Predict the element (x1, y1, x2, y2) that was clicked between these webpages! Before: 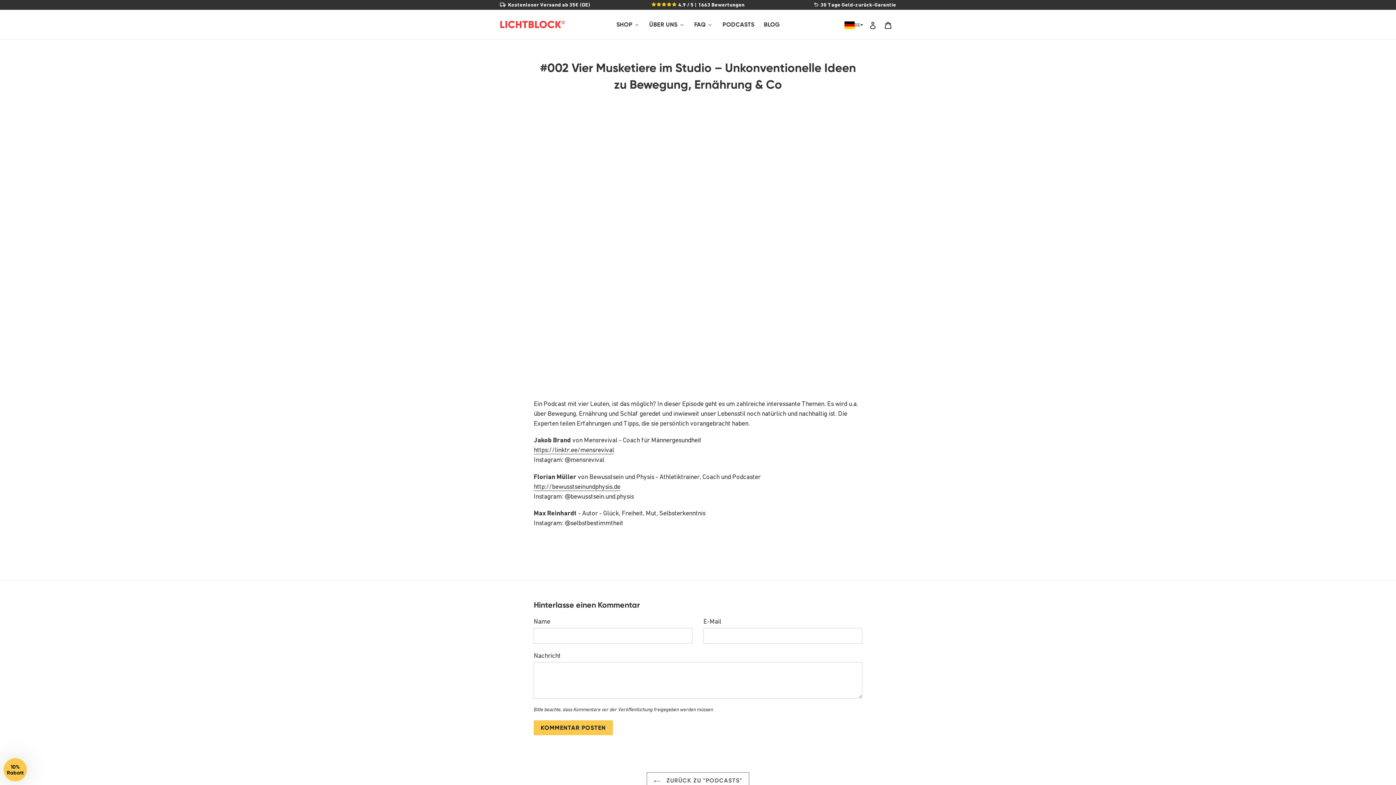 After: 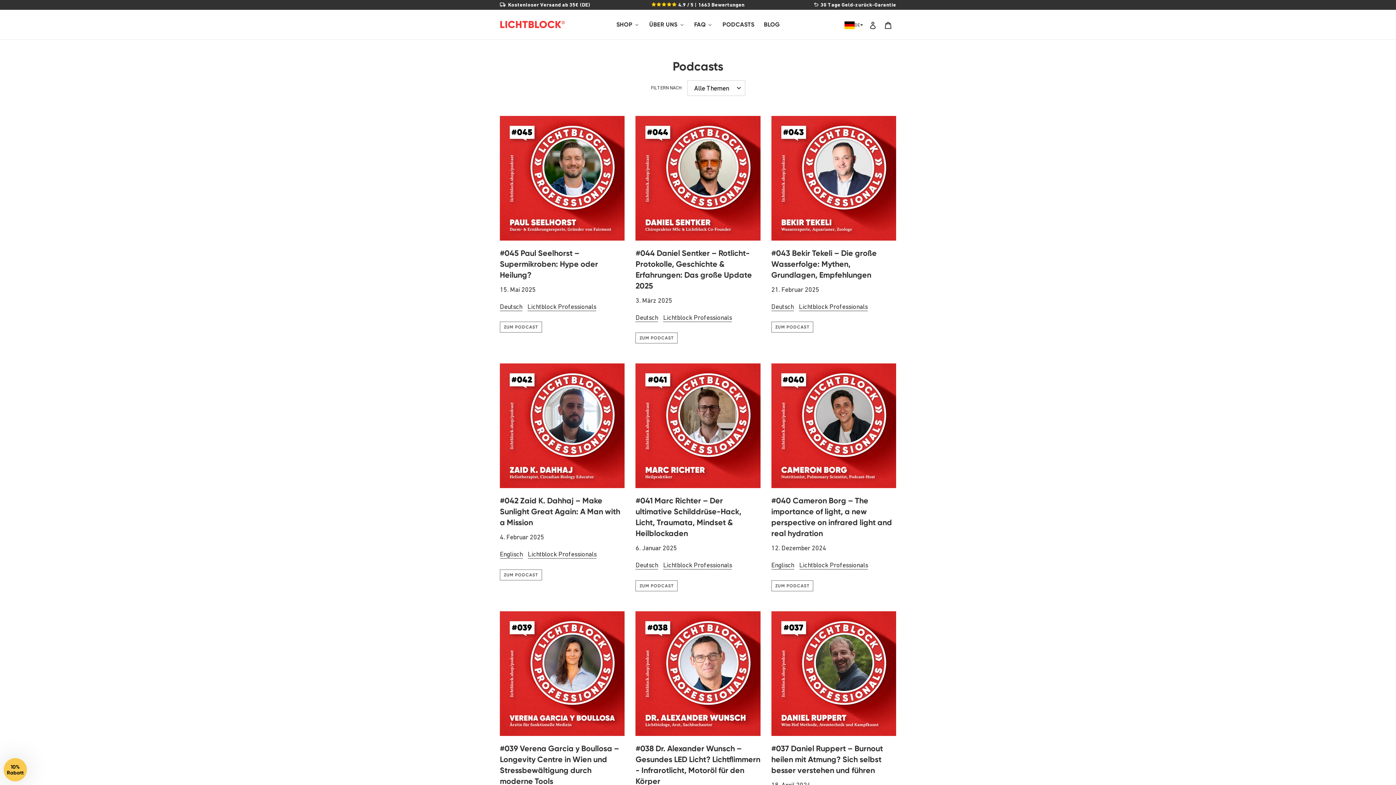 Action: bbox: (646, 772, 749, 789) label:  ZURÜCK ZU "PODCASTS"